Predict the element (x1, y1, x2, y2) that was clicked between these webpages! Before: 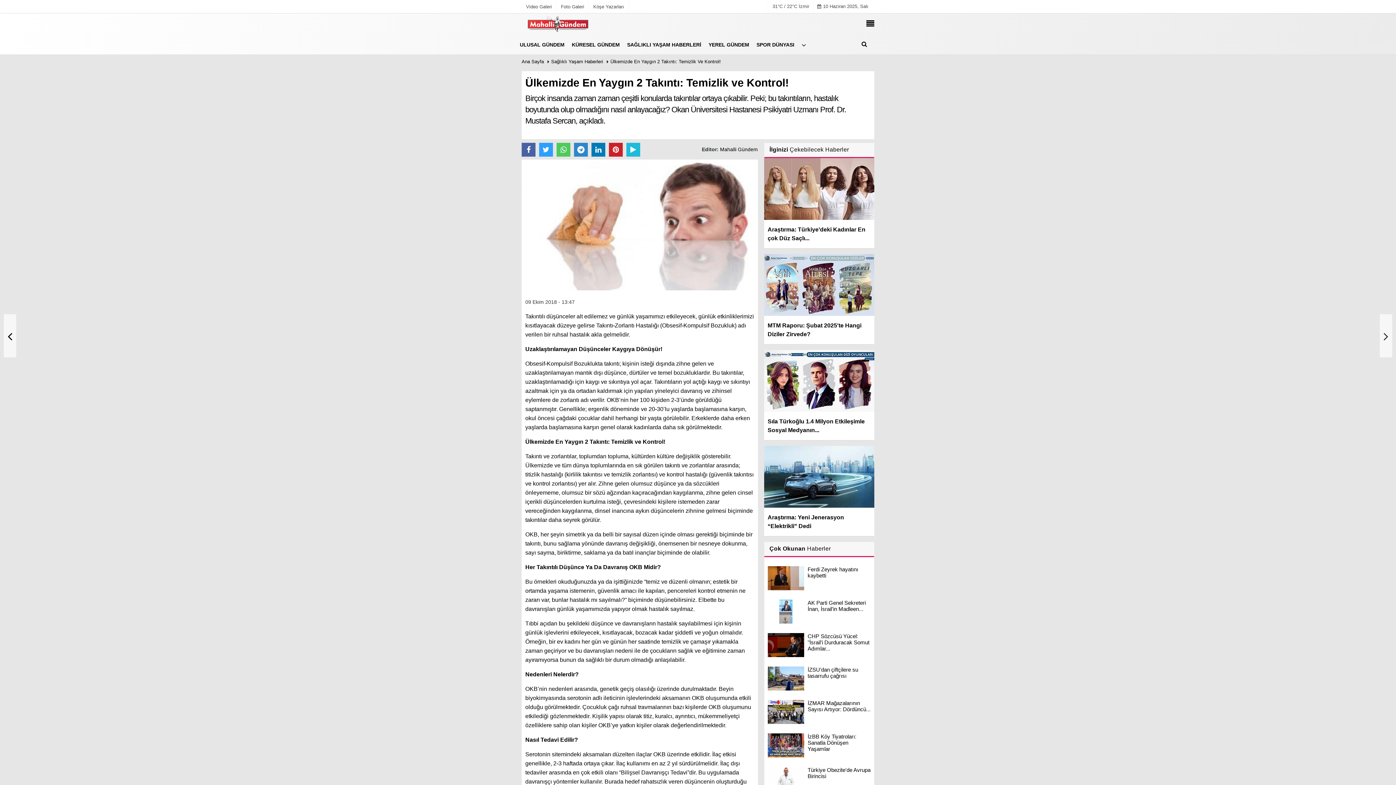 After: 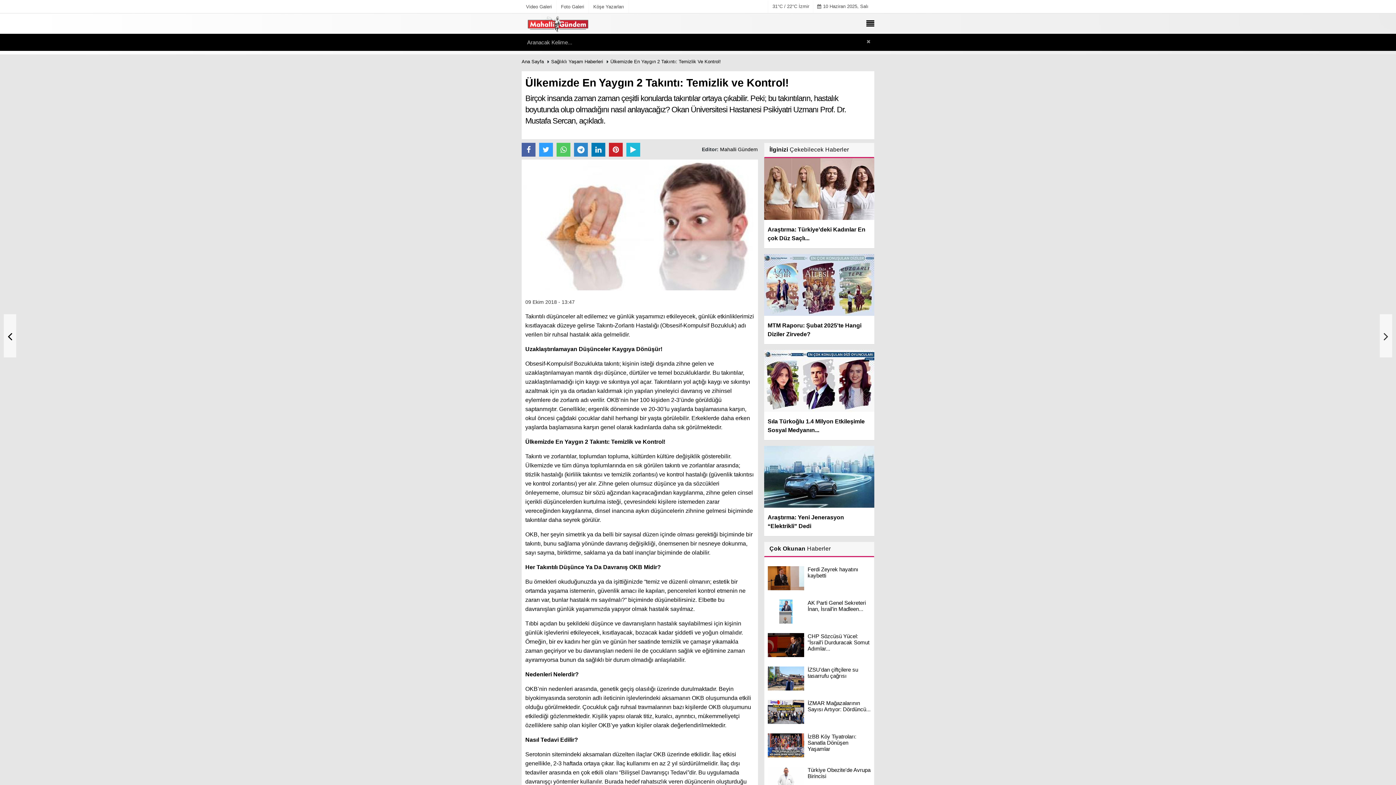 Action: bbox: (858, 43, 874, 49)